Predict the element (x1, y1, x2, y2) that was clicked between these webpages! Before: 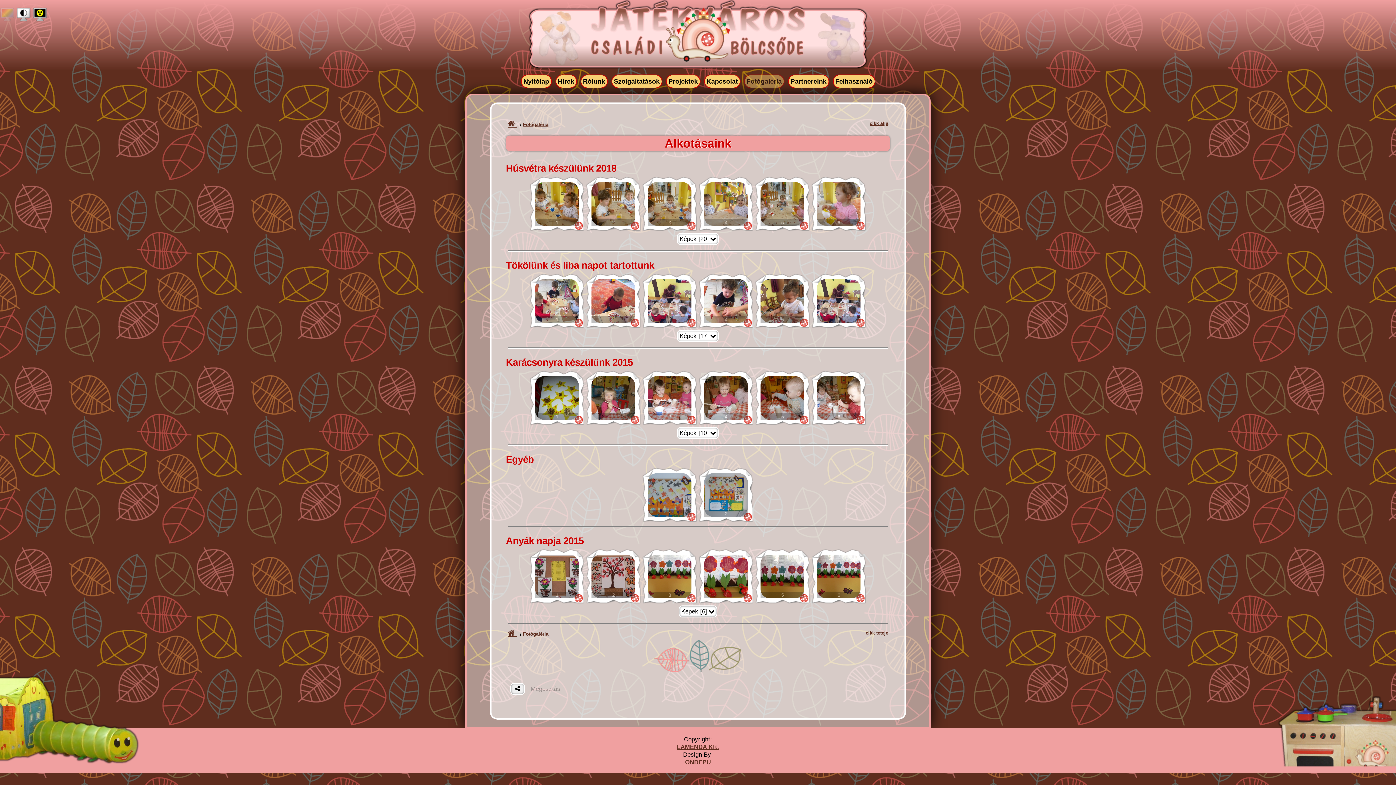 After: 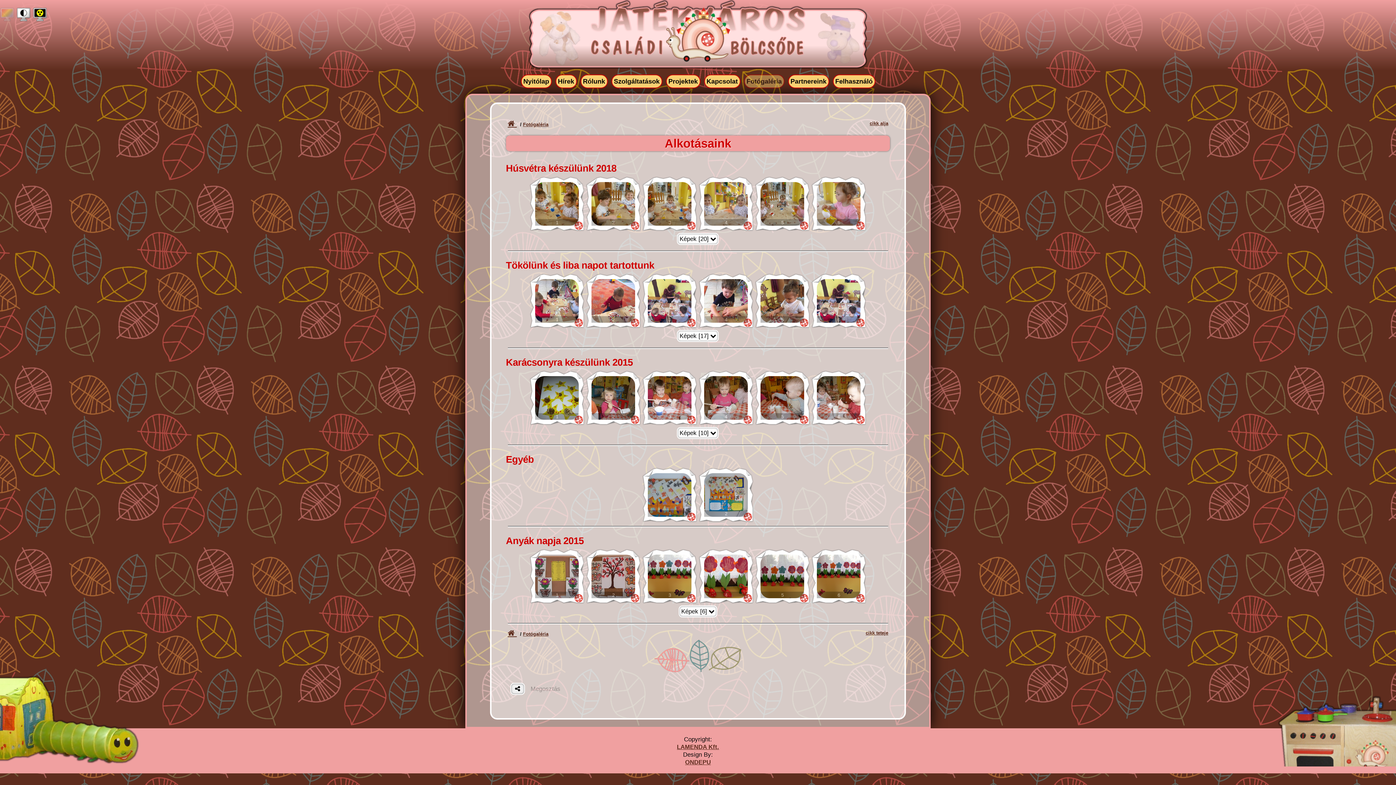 Action: bbox: (0, 16, 14, 22)